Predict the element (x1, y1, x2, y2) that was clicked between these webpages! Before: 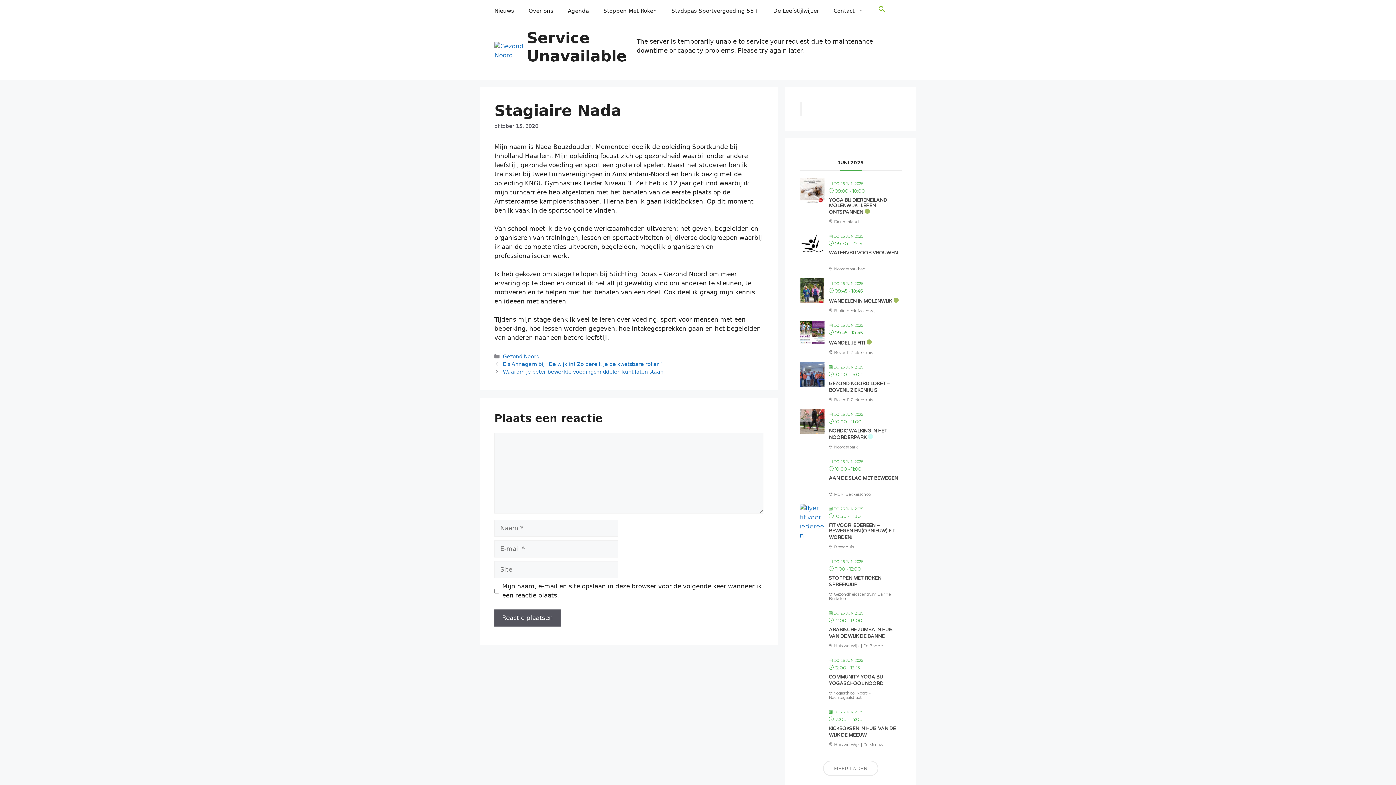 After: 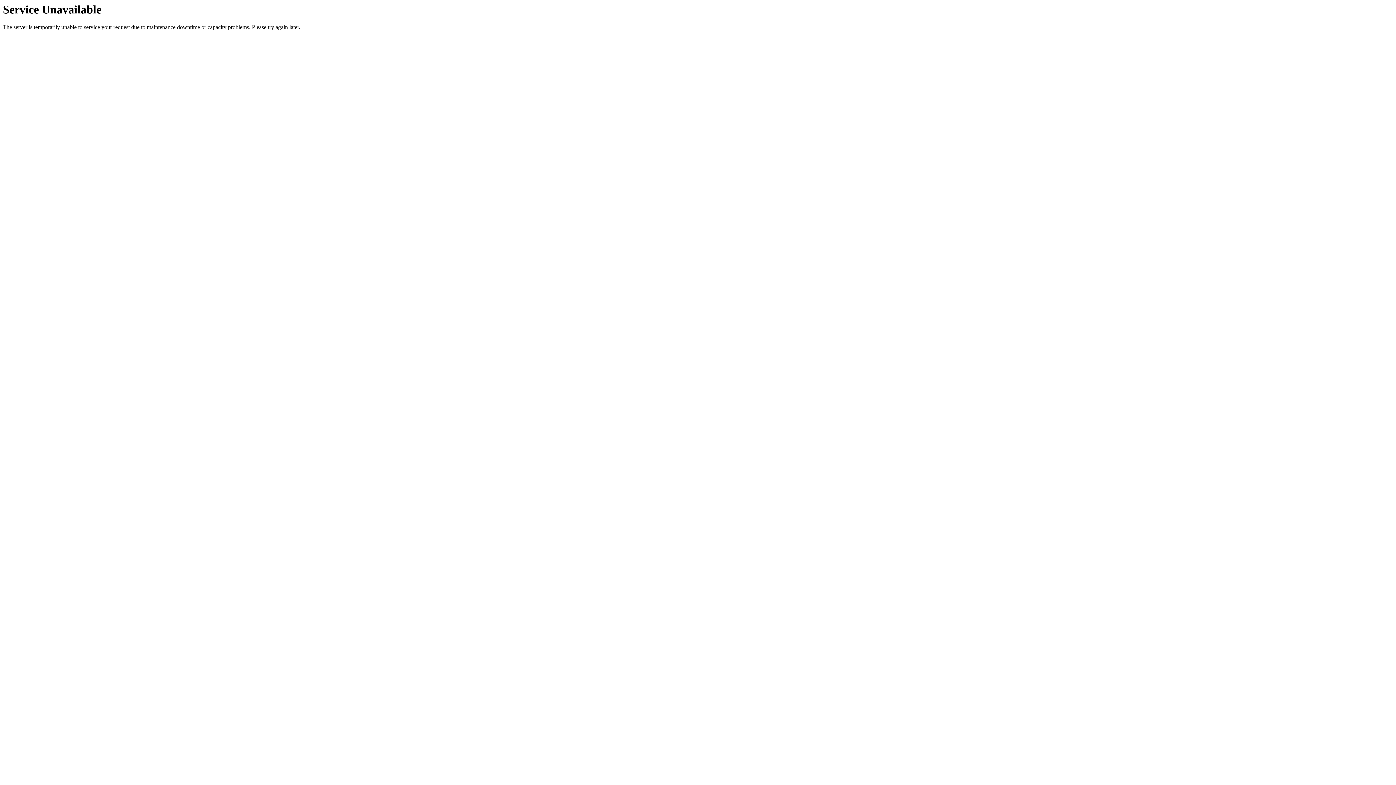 Action: bbox: (800, 428, 824, 435)